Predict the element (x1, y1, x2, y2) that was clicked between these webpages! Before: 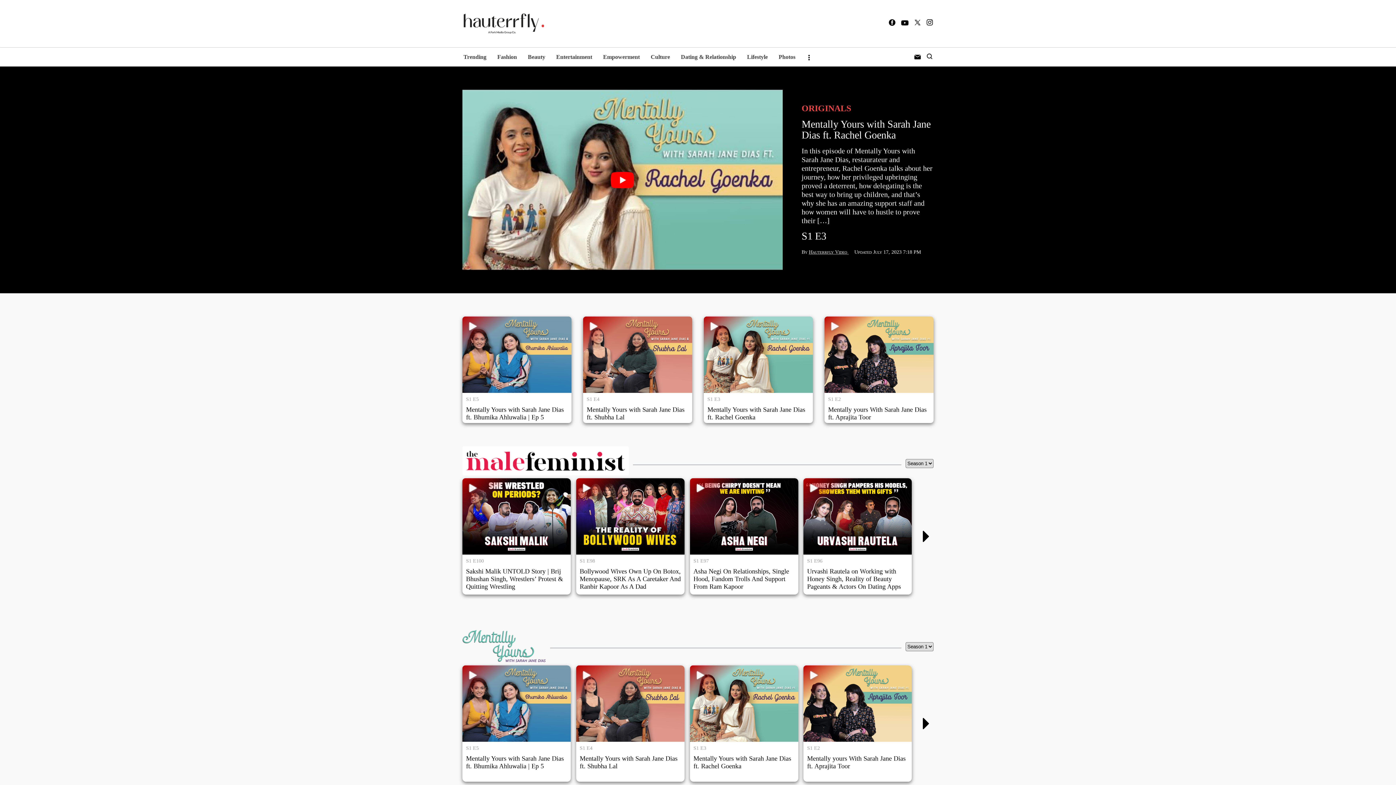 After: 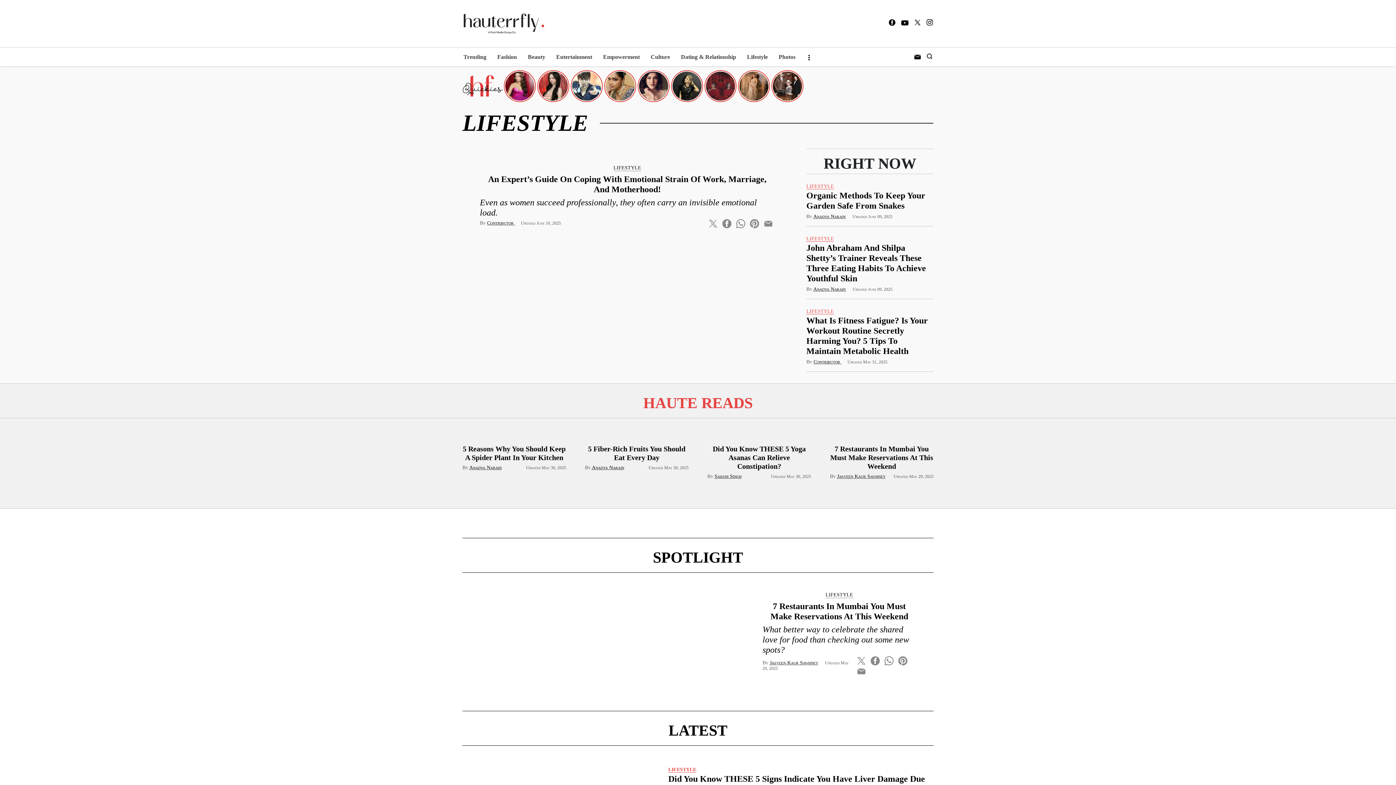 Action: label: Lifestyle bbox: (747, 53, 768, 60)